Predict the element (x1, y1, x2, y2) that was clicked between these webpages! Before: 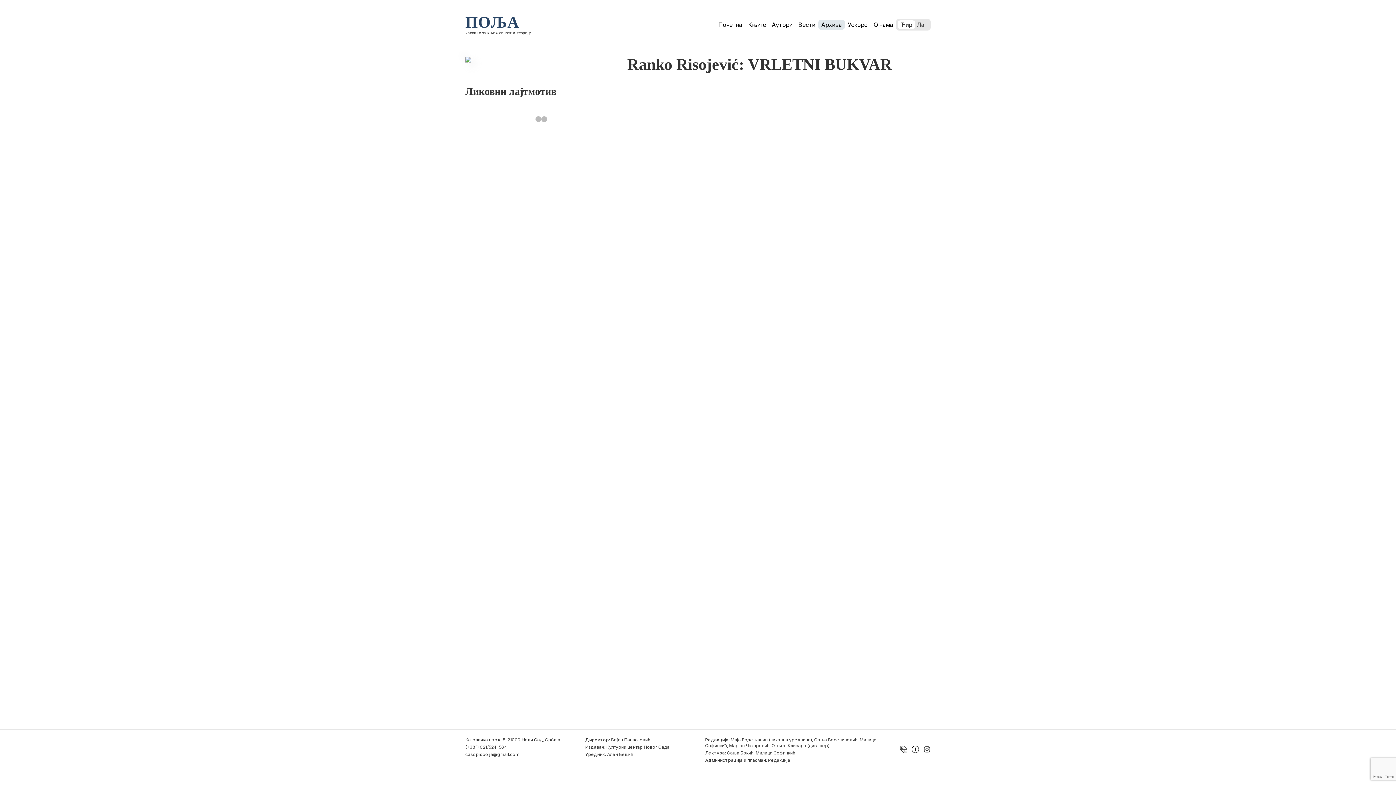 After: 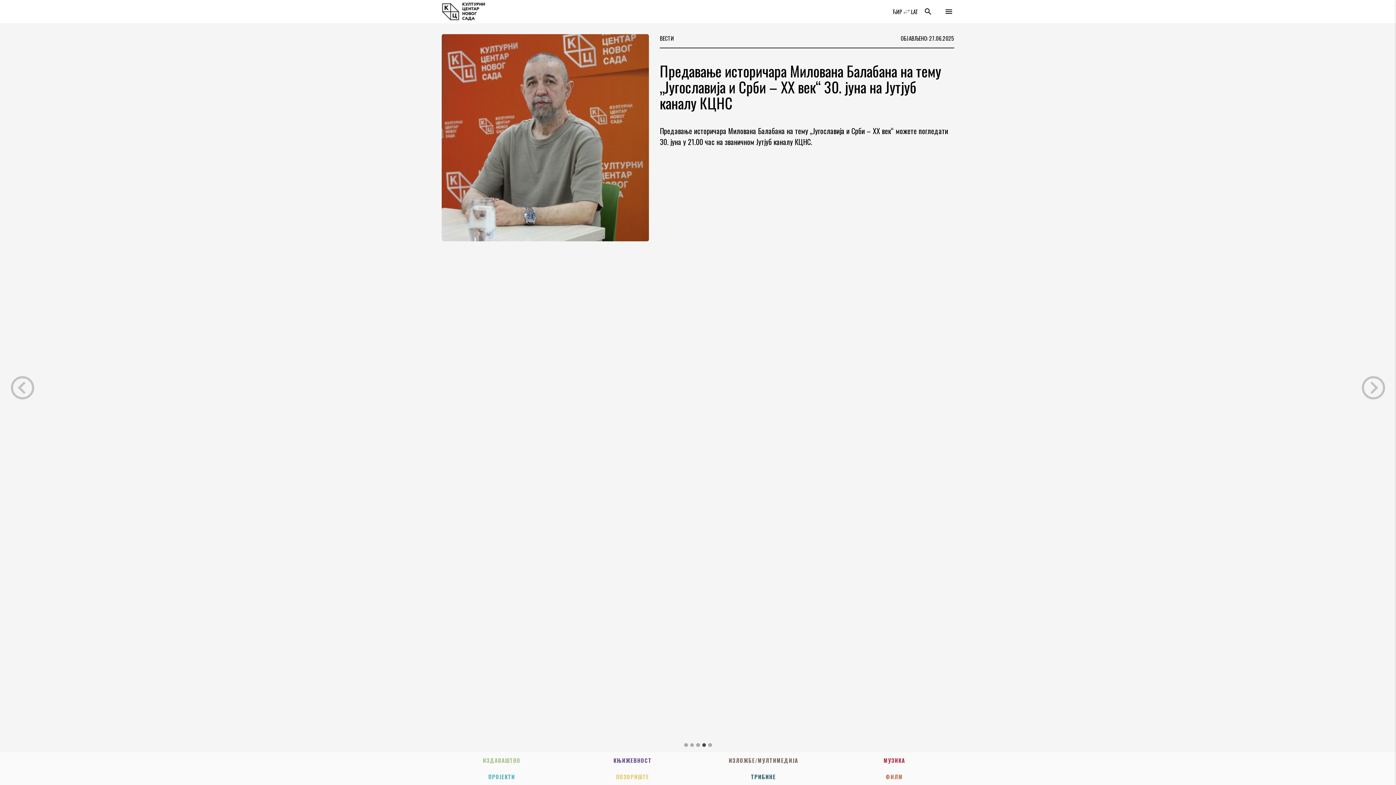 Action: bbox: (900, 746, 907, 754)